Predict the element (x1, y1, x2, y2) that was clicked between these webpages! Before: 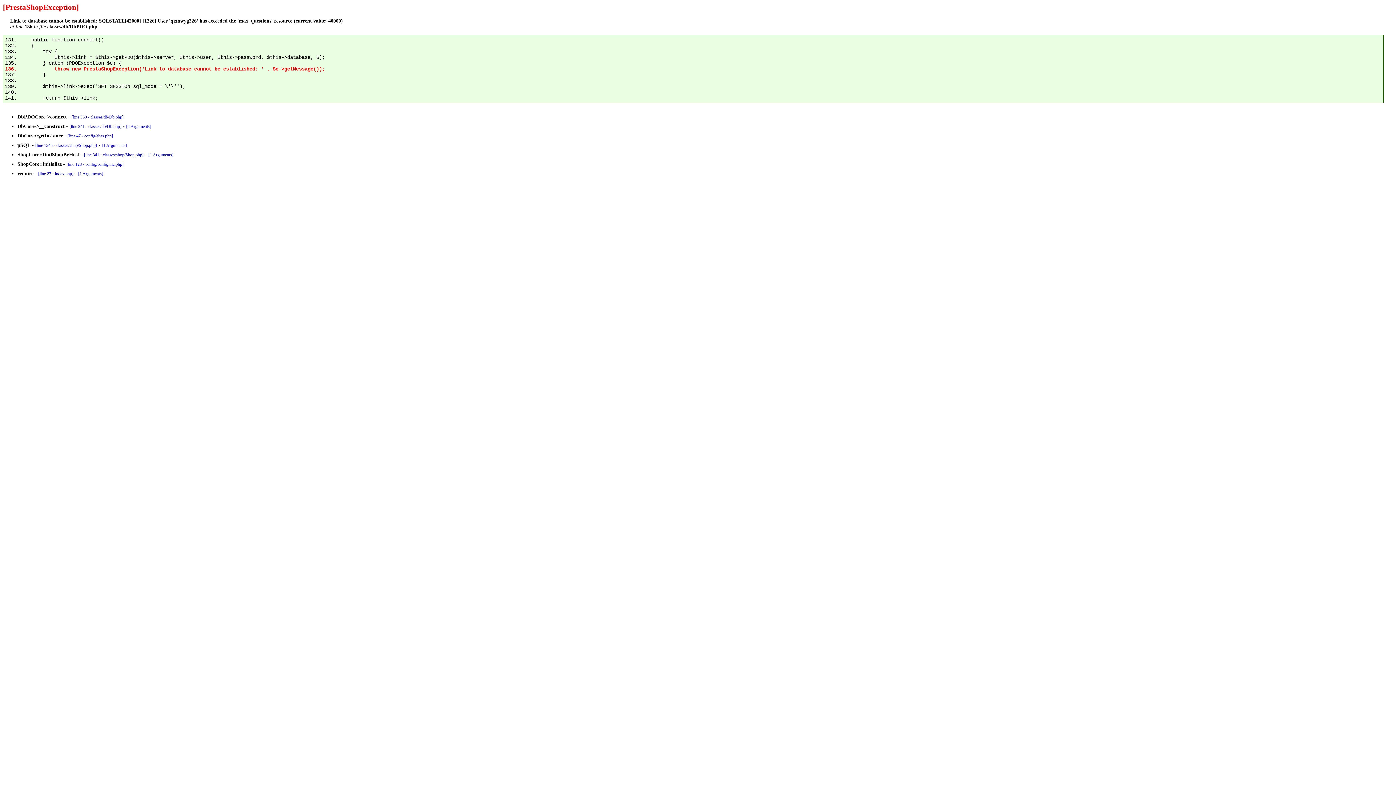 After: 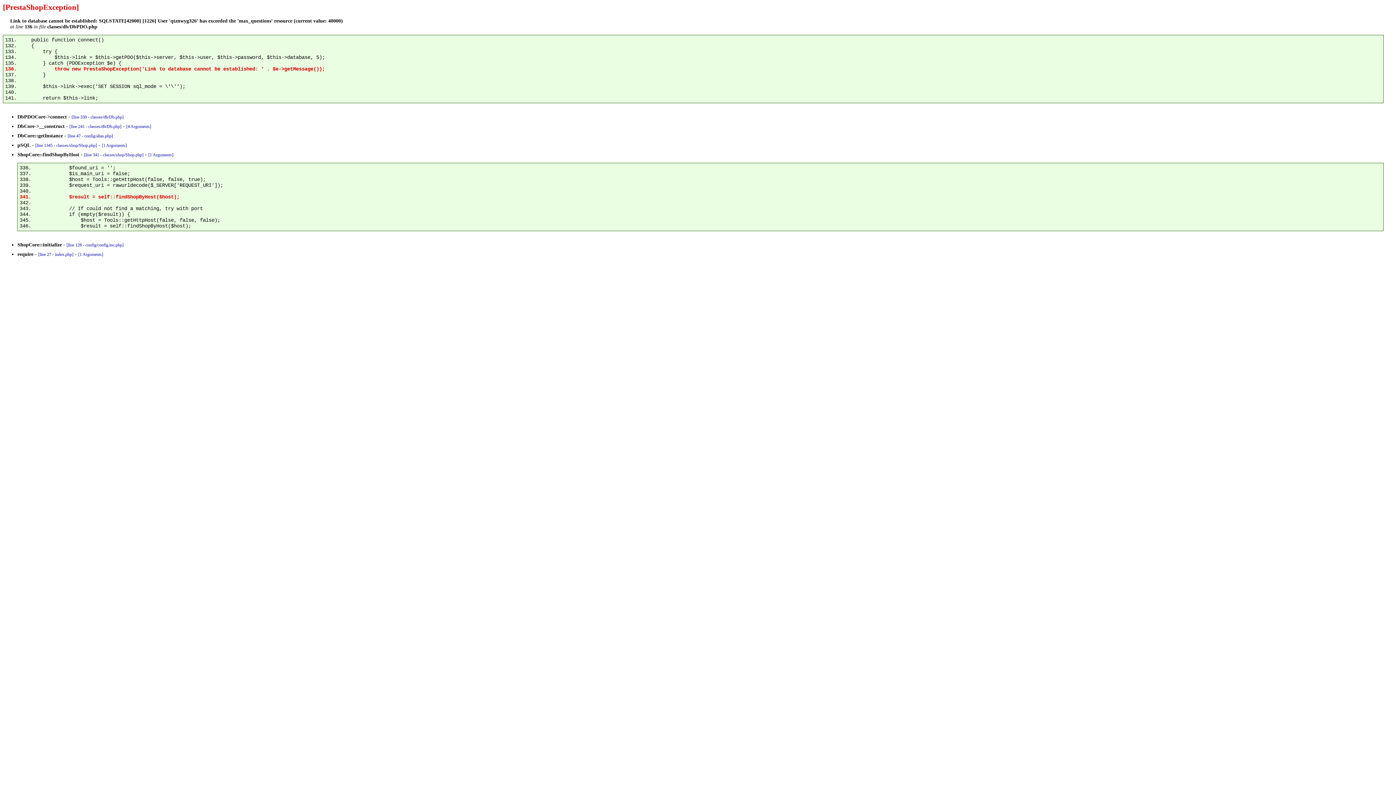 Action: label: [line 341 - classes/shop/Shop.php] bbox: (84, 152, 143, 157)